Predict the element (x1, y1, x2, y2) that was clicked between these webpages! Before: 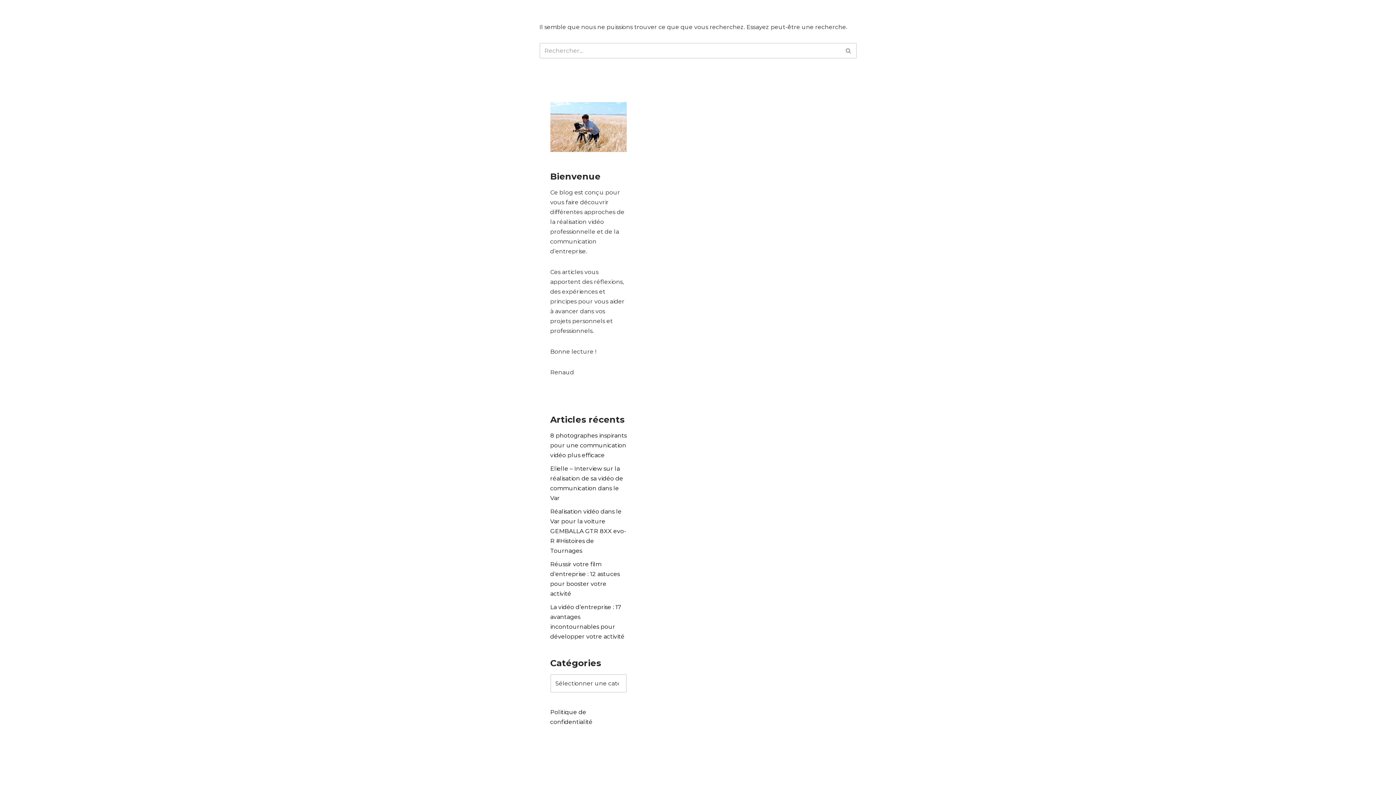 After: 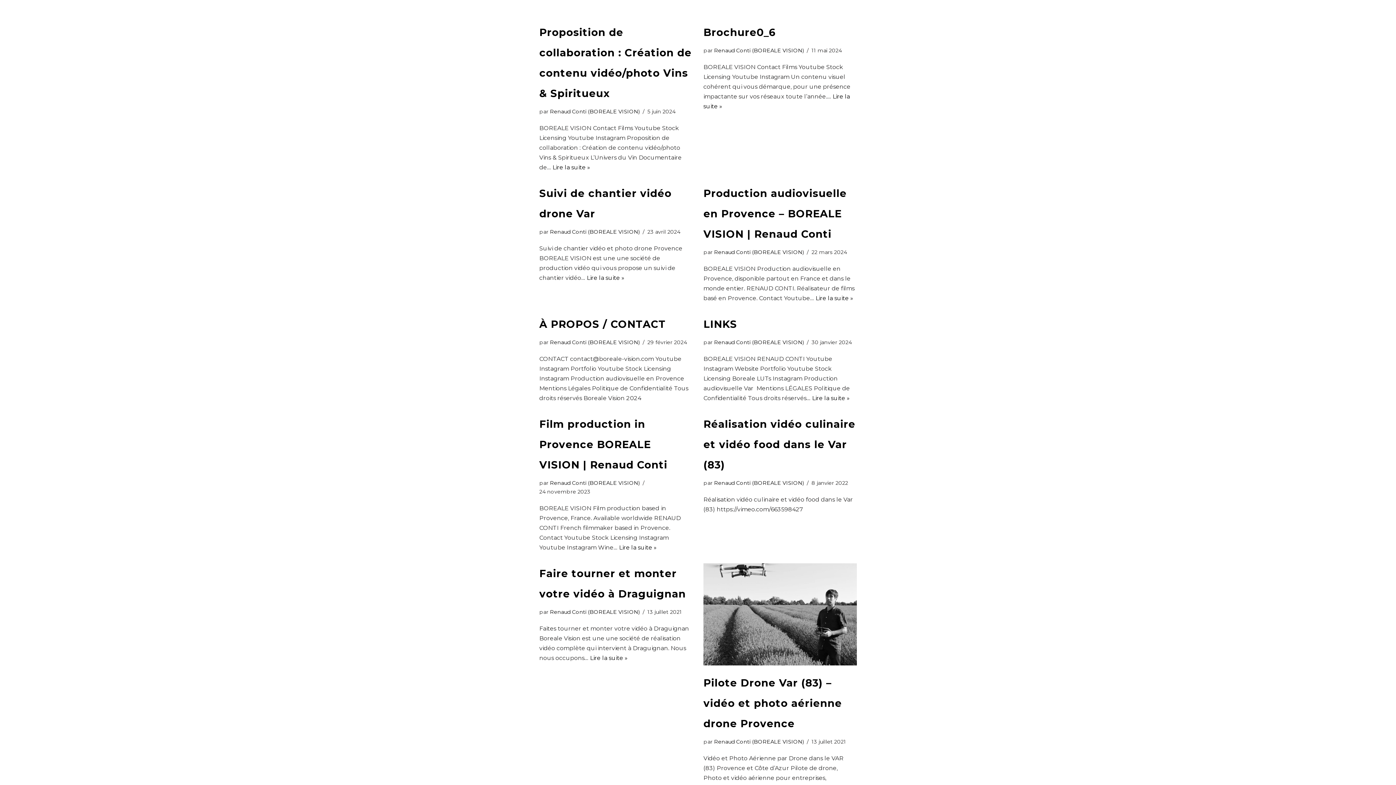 Action: label: Rechercher bbox: (840, 42, 856, 58)